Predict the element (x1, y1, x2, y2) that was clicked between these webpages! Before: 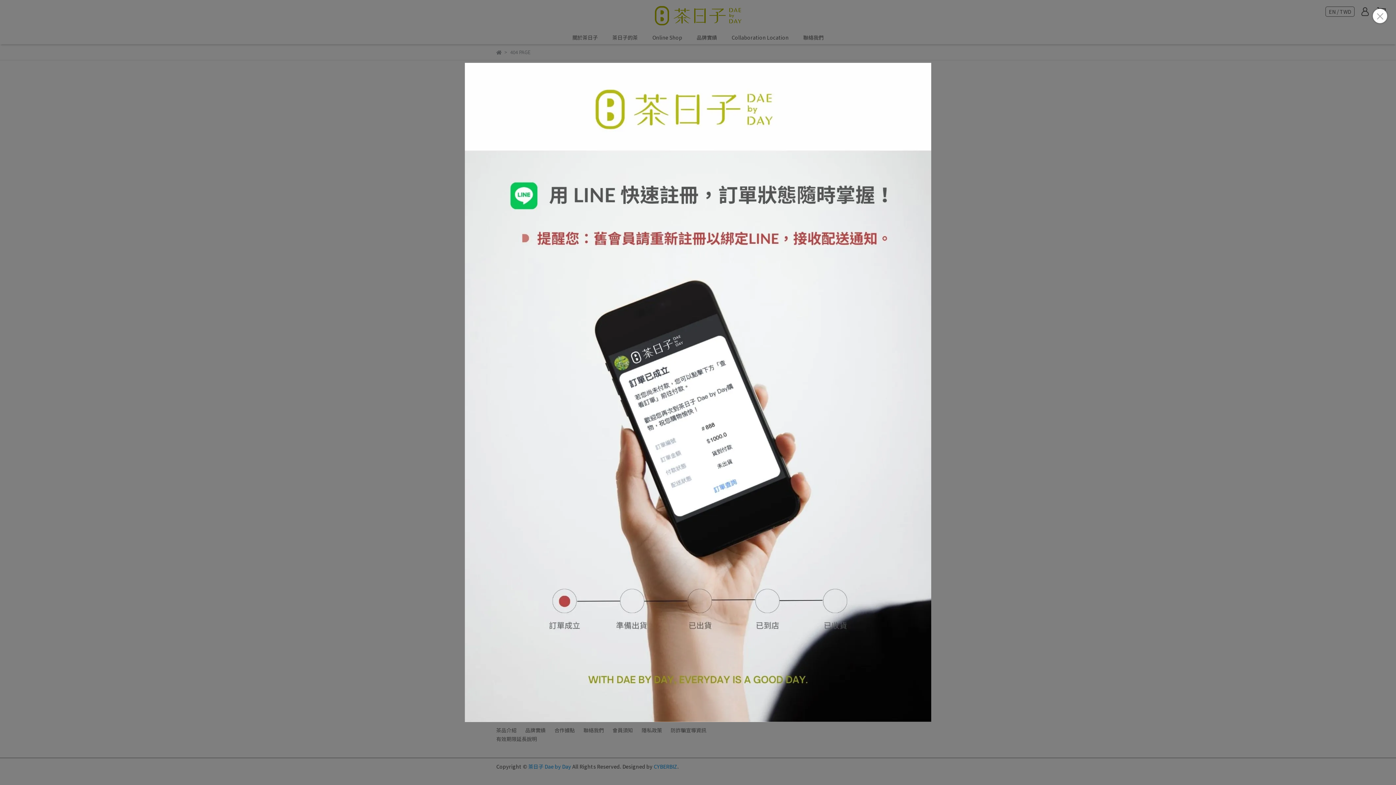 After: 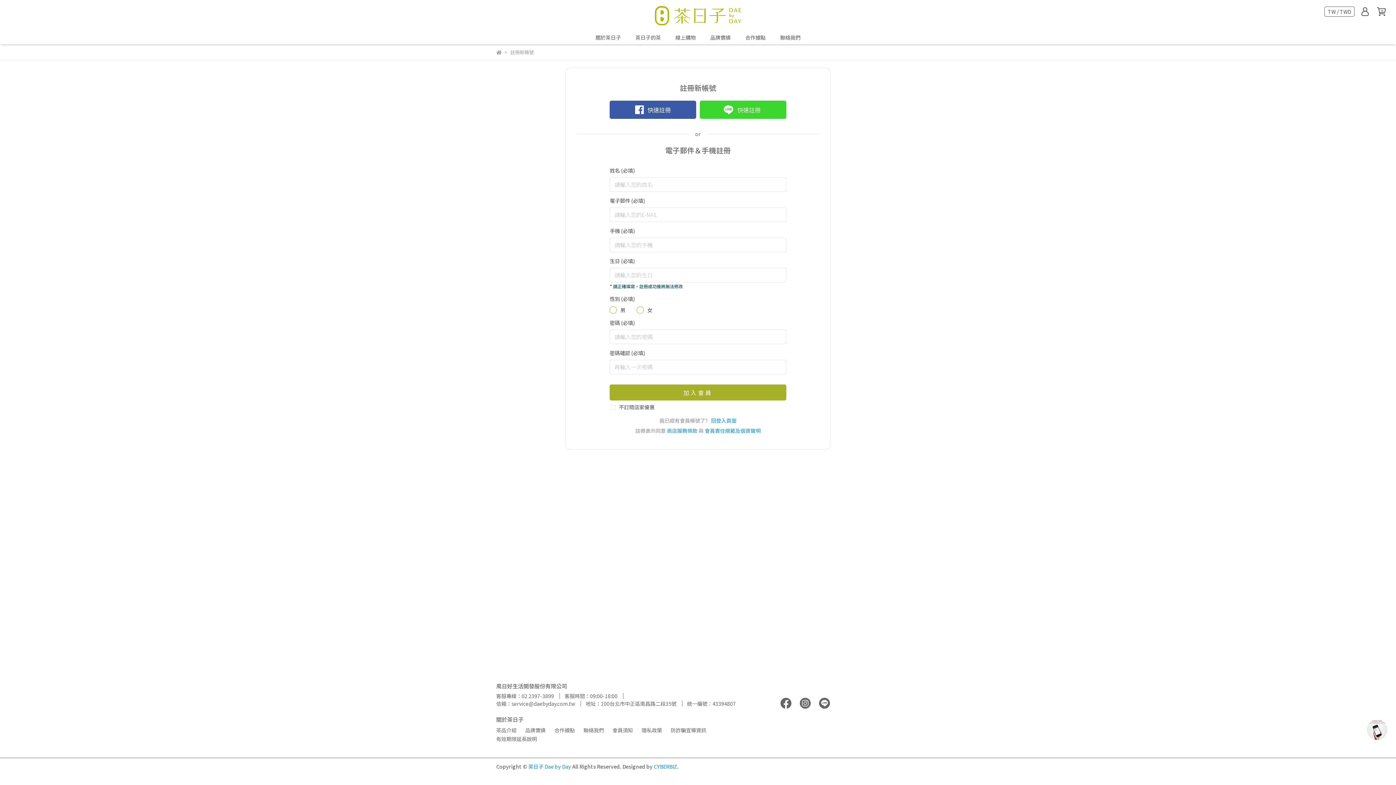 Action: bbox: (464, 62, 931, 722)